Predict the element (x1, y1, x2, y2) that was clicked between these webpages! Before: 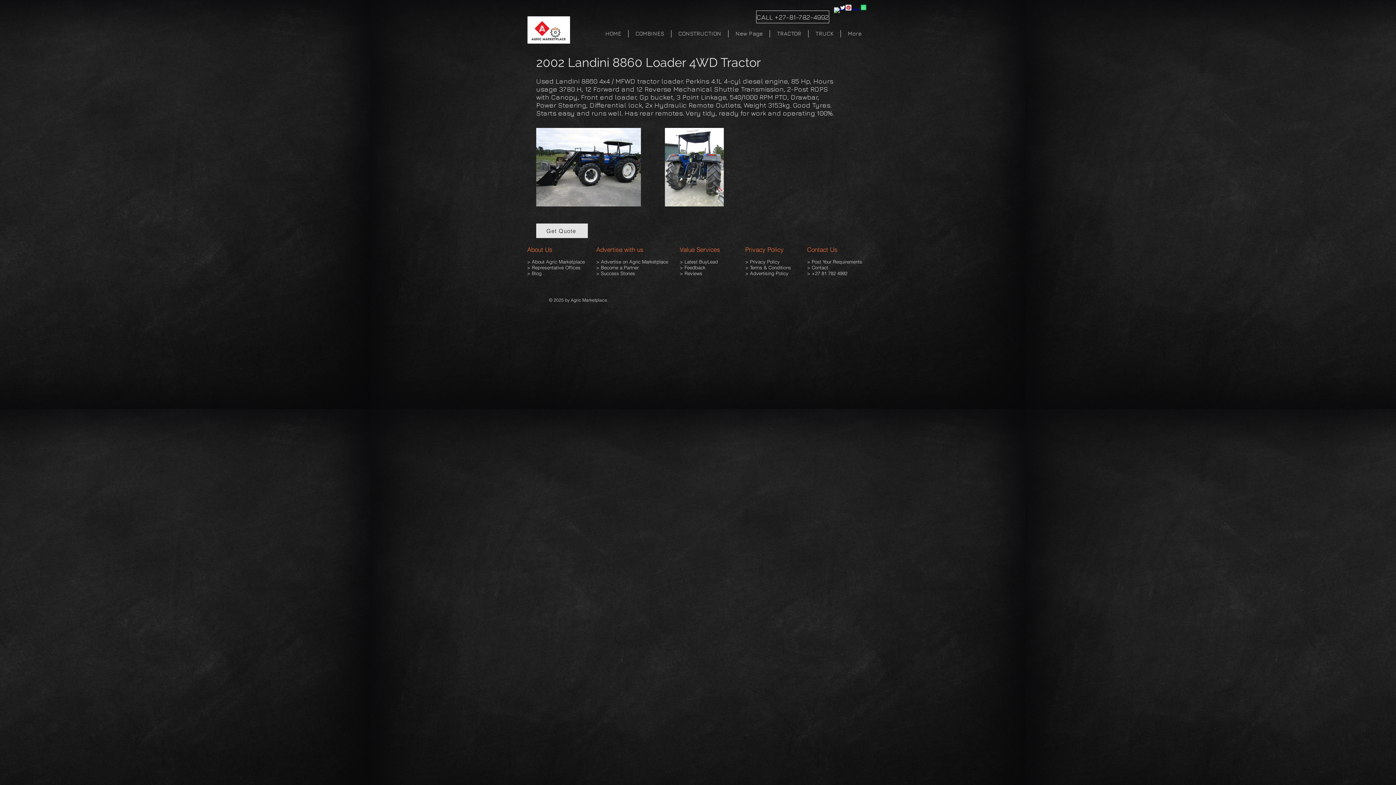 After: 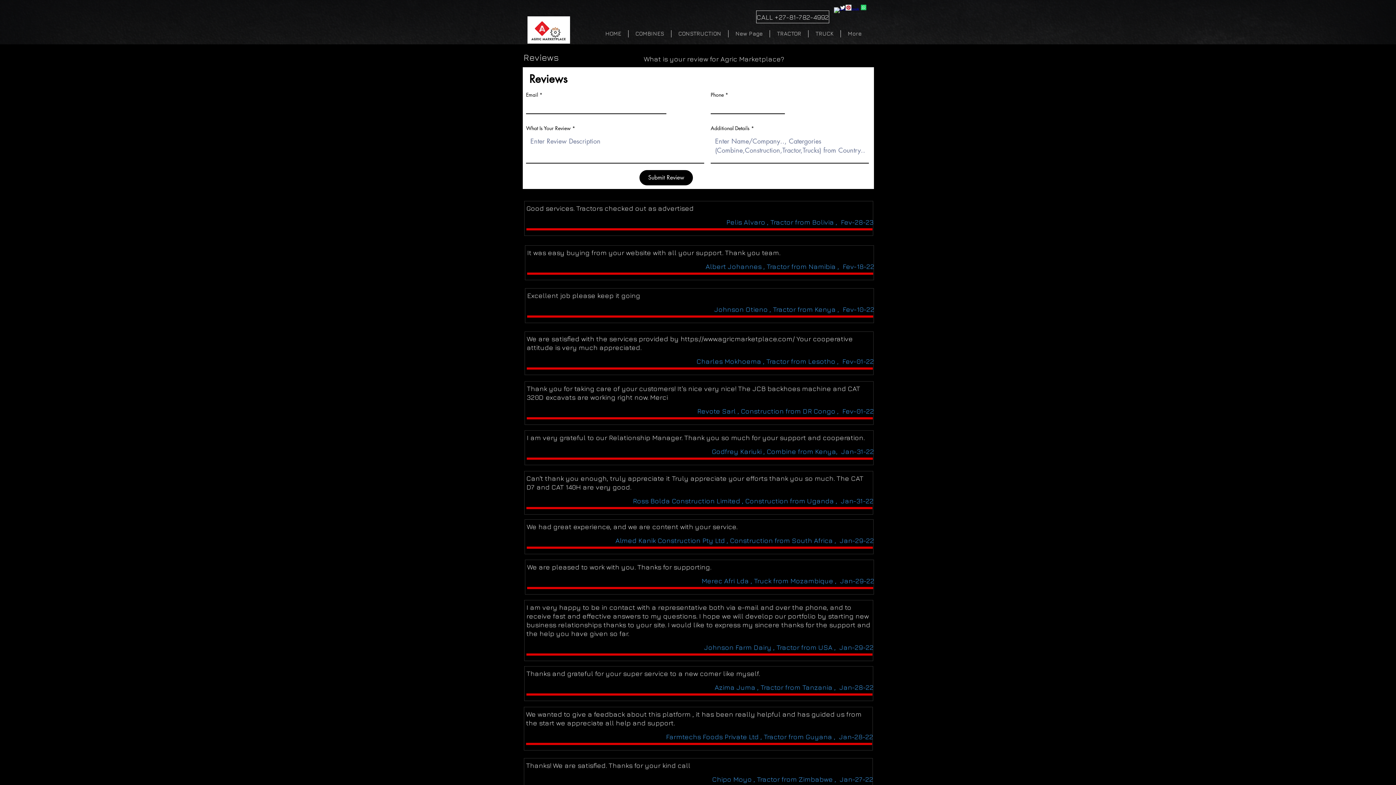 Action: label: Reviews bbox: (684, 270, 702, 276)